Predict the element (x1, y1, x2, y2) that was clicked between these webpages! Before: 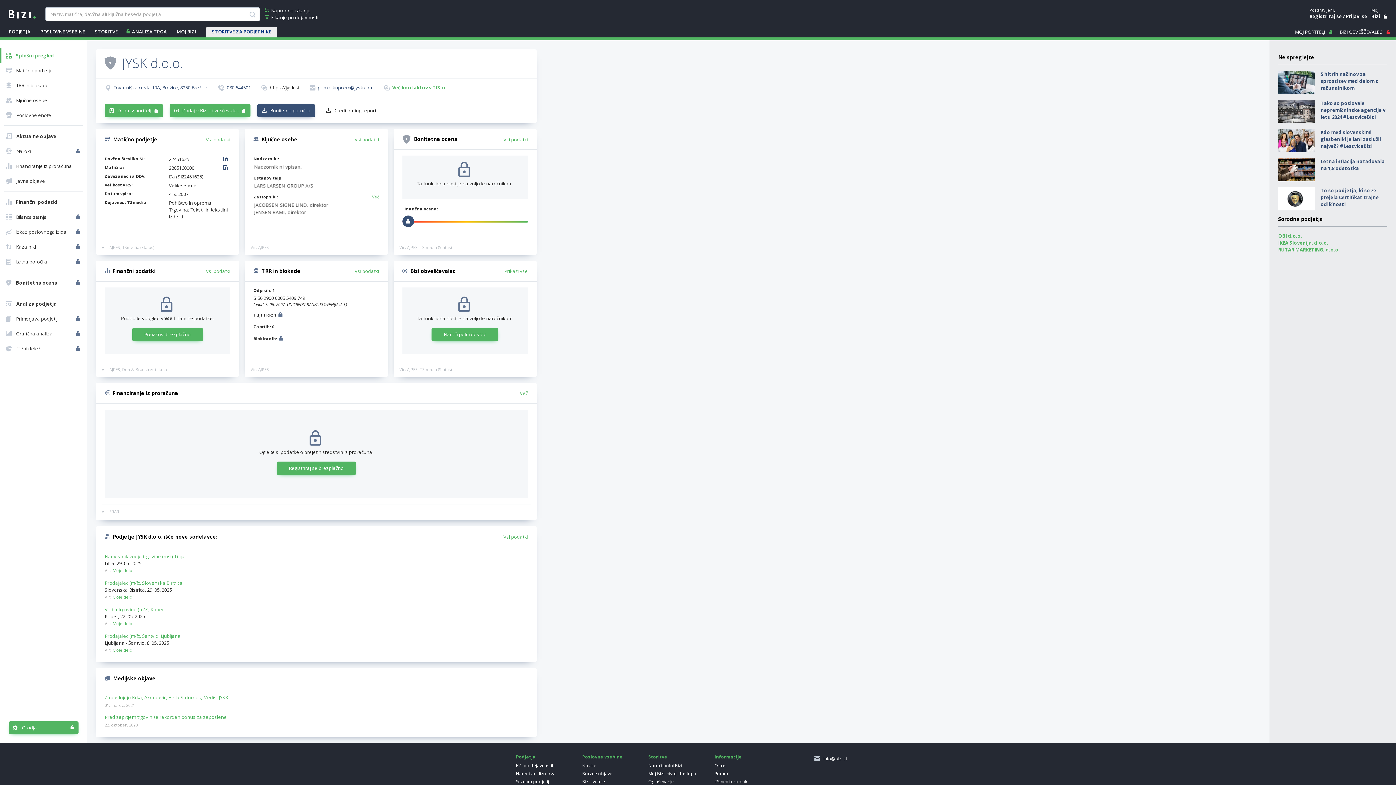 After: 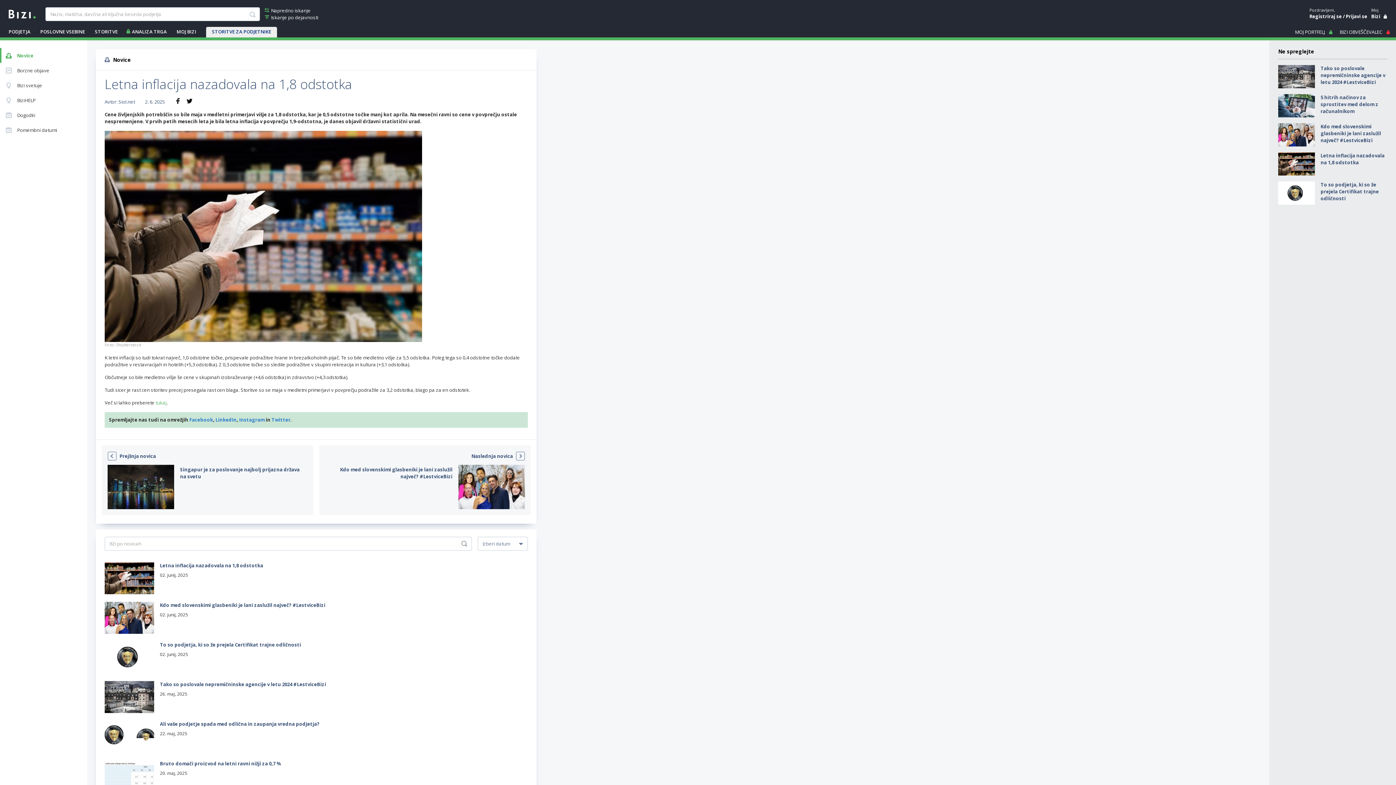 Action: bbox: (1278, 158, 1315, 181)